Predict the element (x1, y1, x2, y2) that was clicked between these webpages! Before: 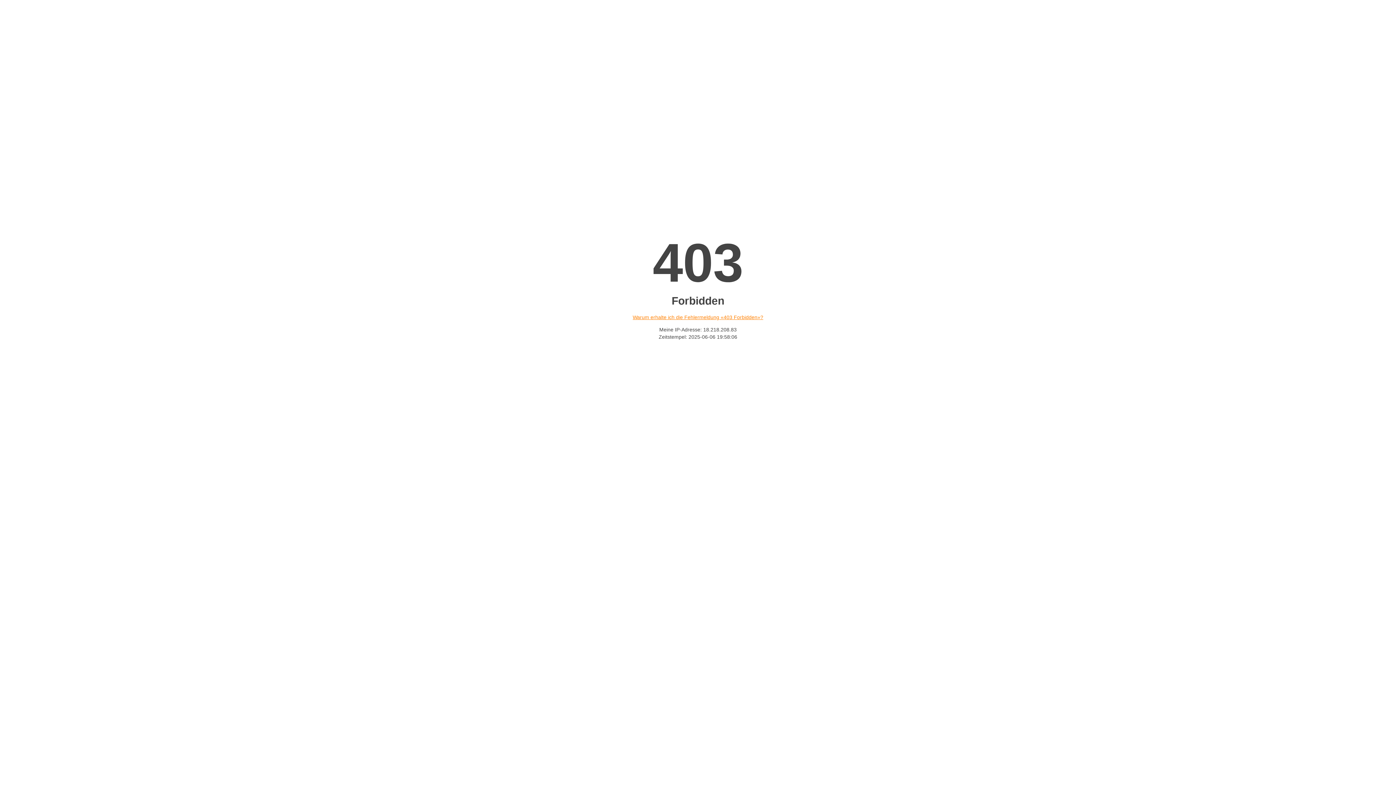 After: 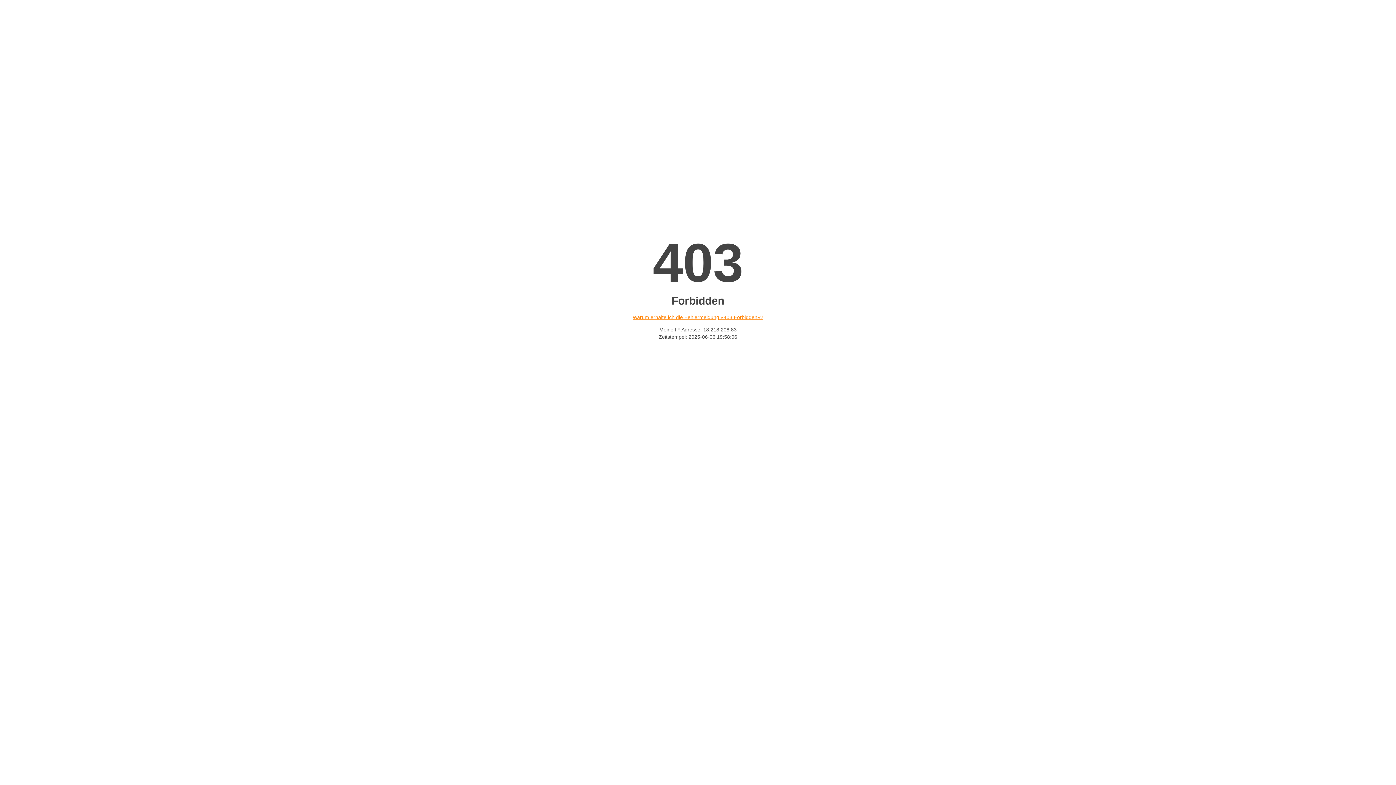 Action: label: Warum erhalte ich die Fehlermeldung «403 Forbidden»? bbox: (632, 314, 763, 320)